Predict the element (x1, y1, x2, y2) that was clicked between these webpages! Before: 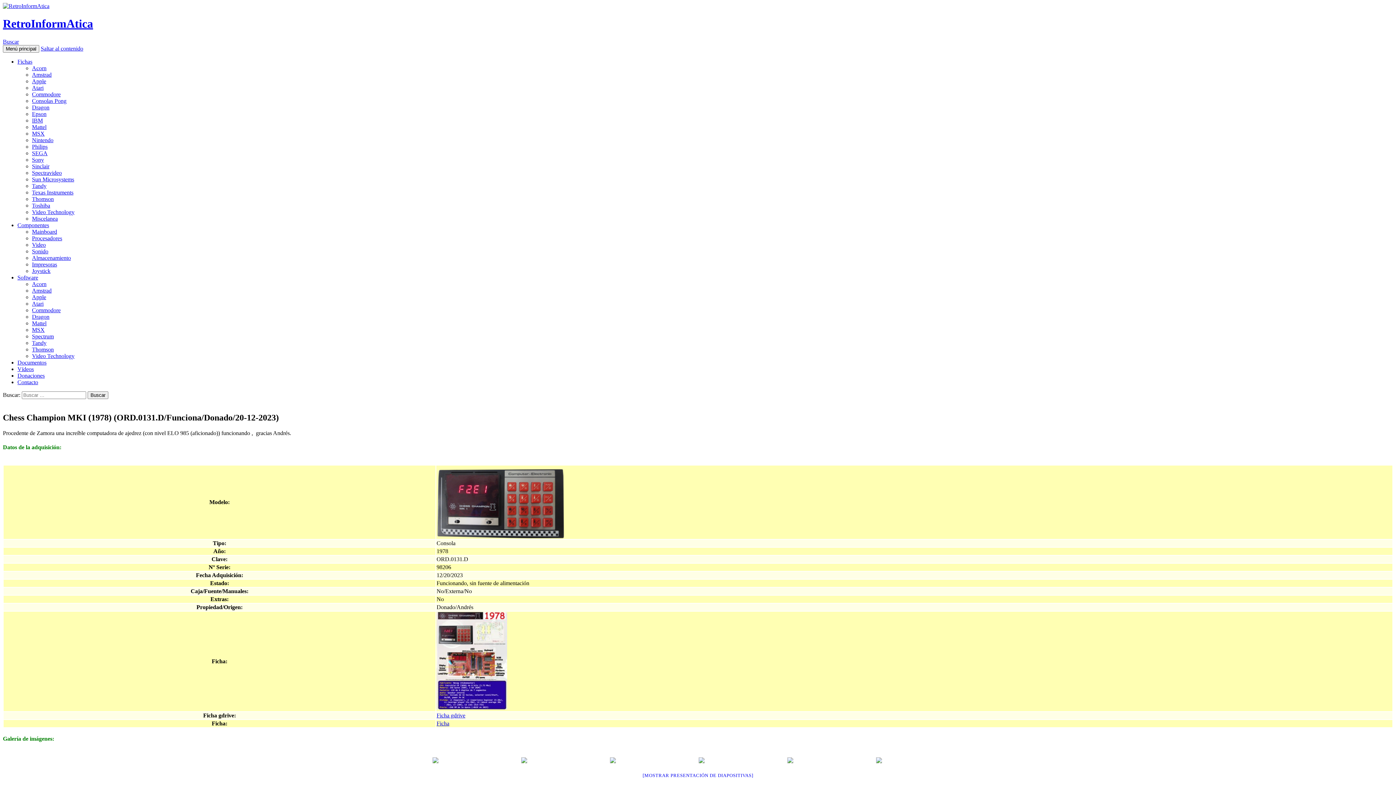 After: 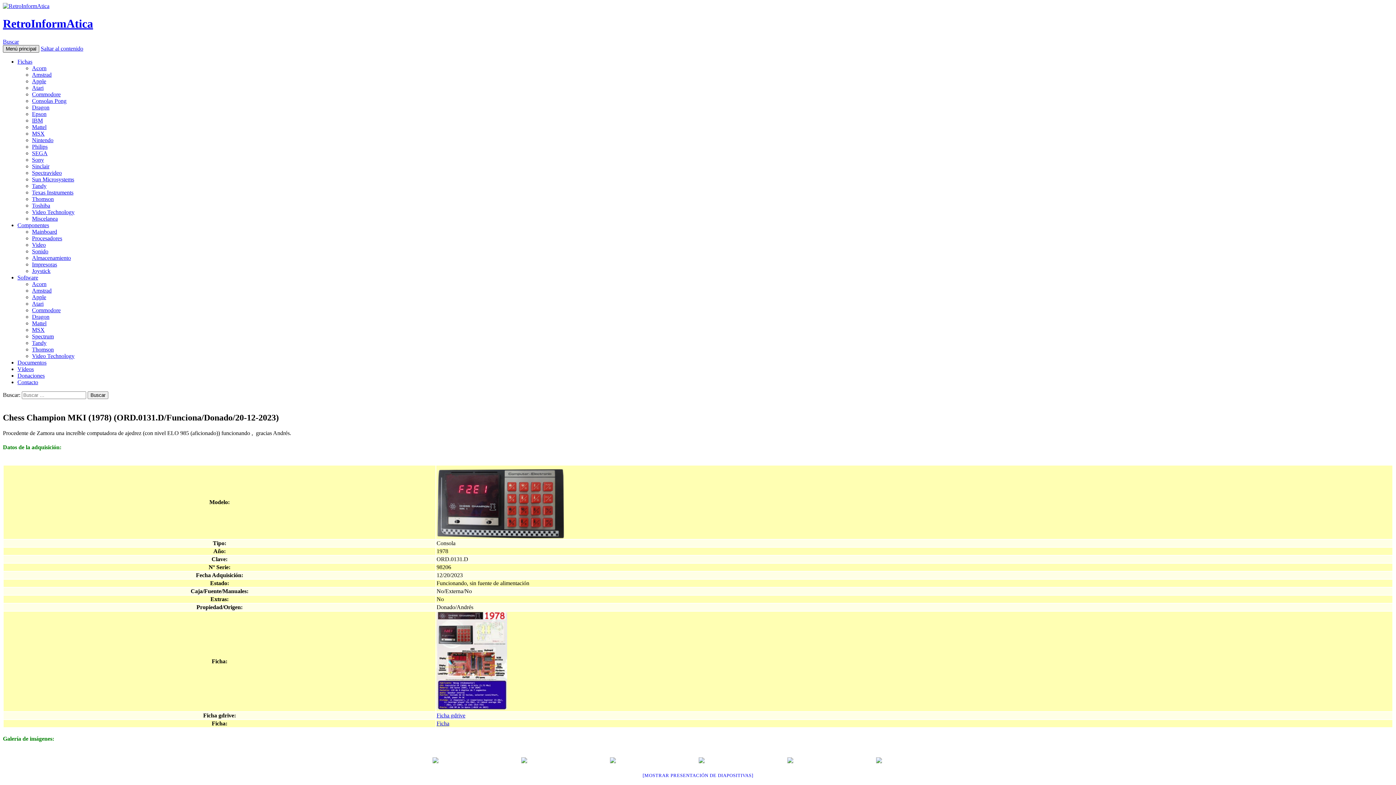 Action: label: Menú principal bbox: (2, 45, 39, 52)